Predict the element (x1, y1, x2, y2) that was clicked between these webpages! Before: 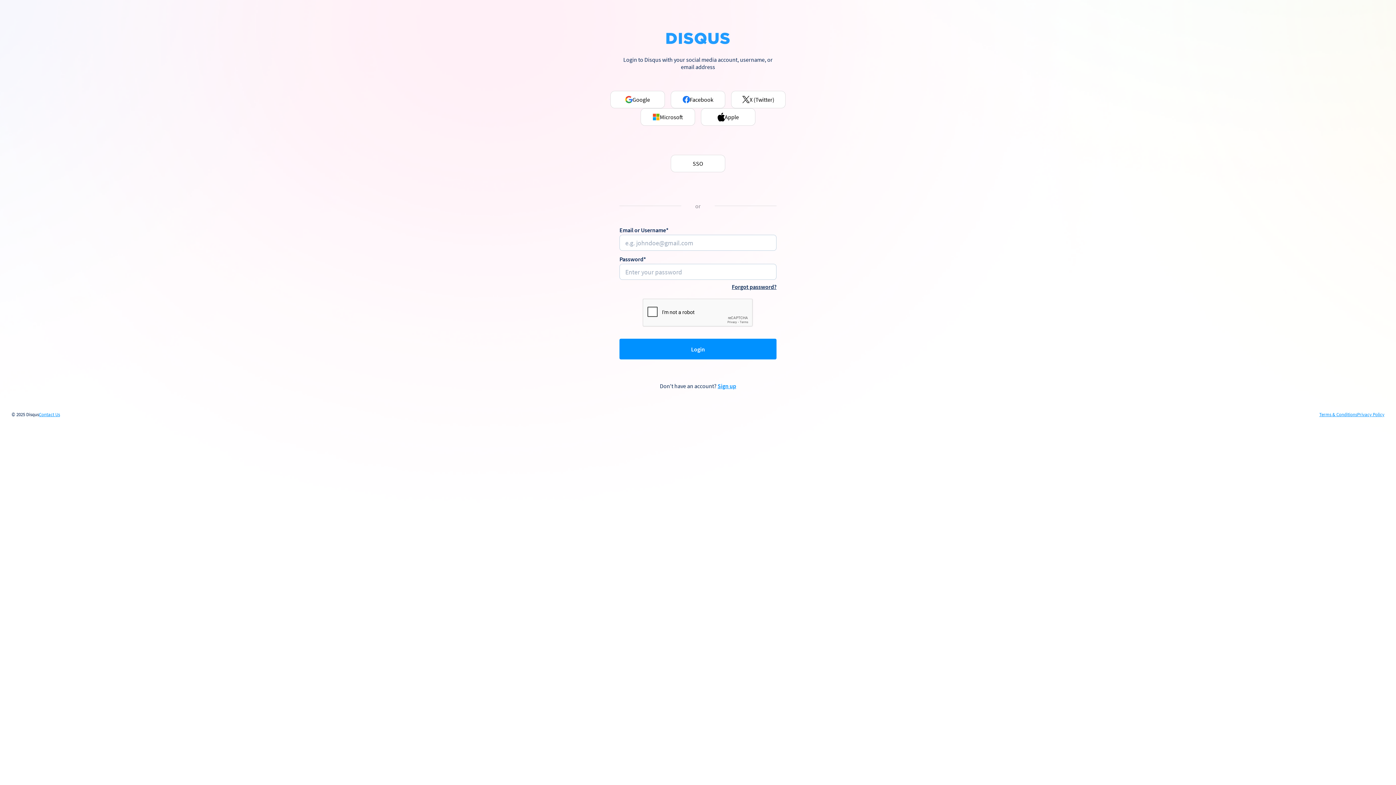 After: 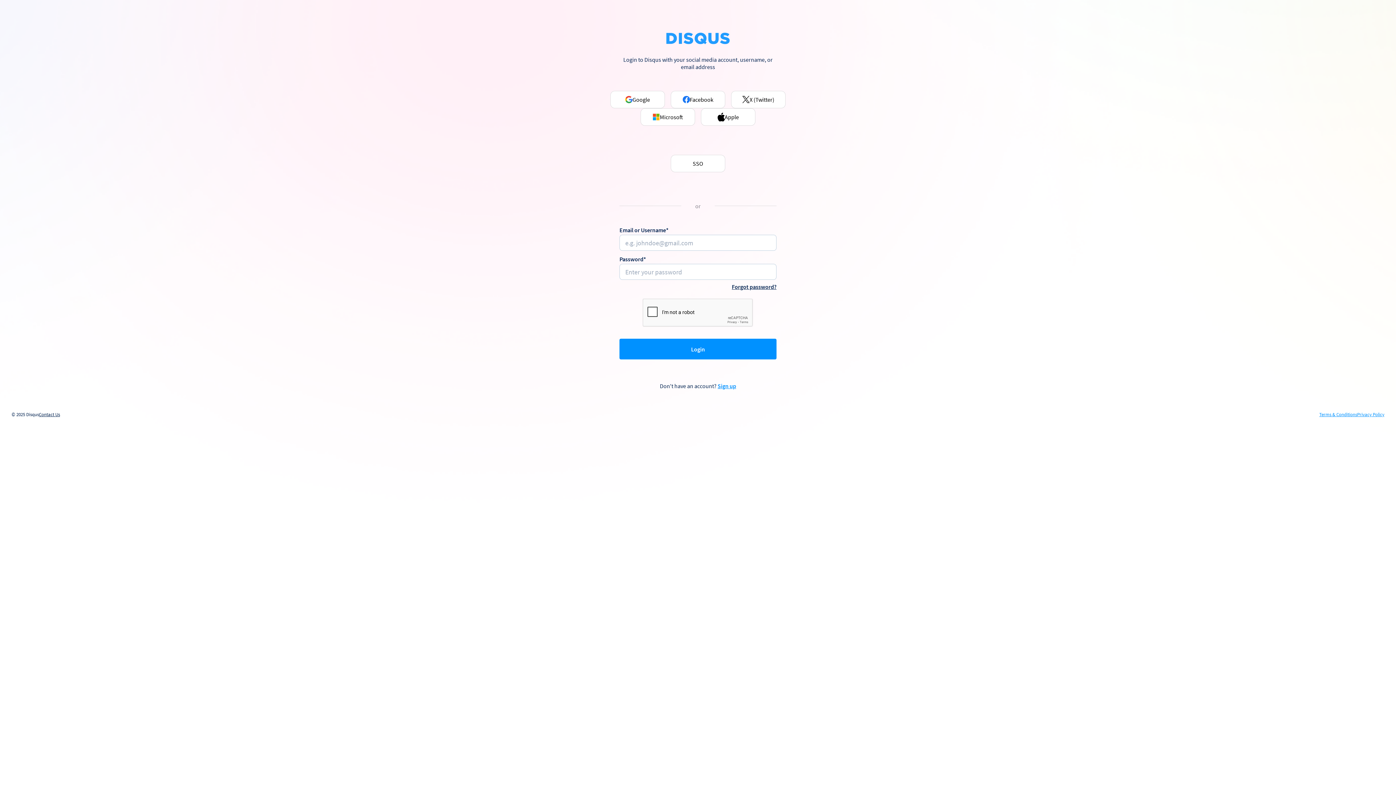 Action: label: Contact Us bbox: (38, 412, 60, 417)